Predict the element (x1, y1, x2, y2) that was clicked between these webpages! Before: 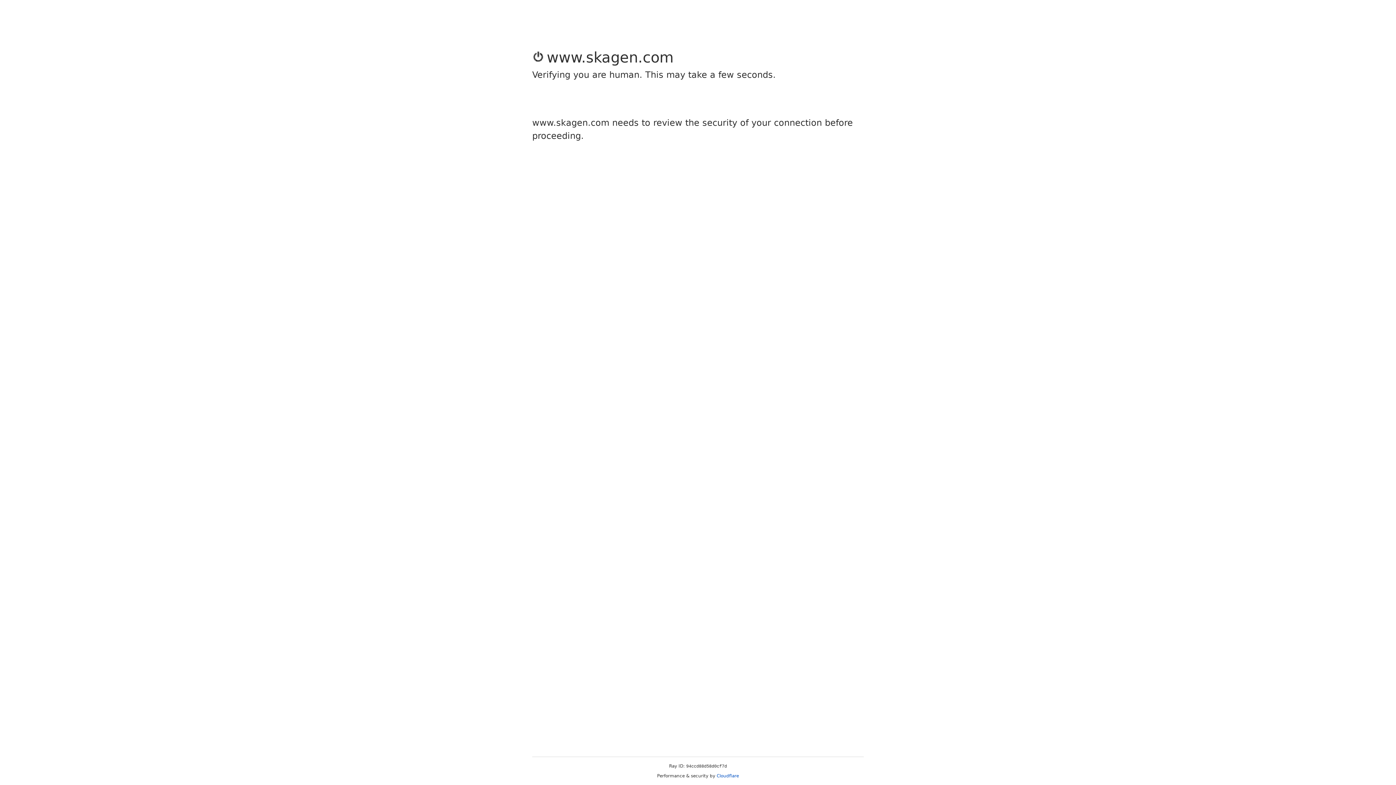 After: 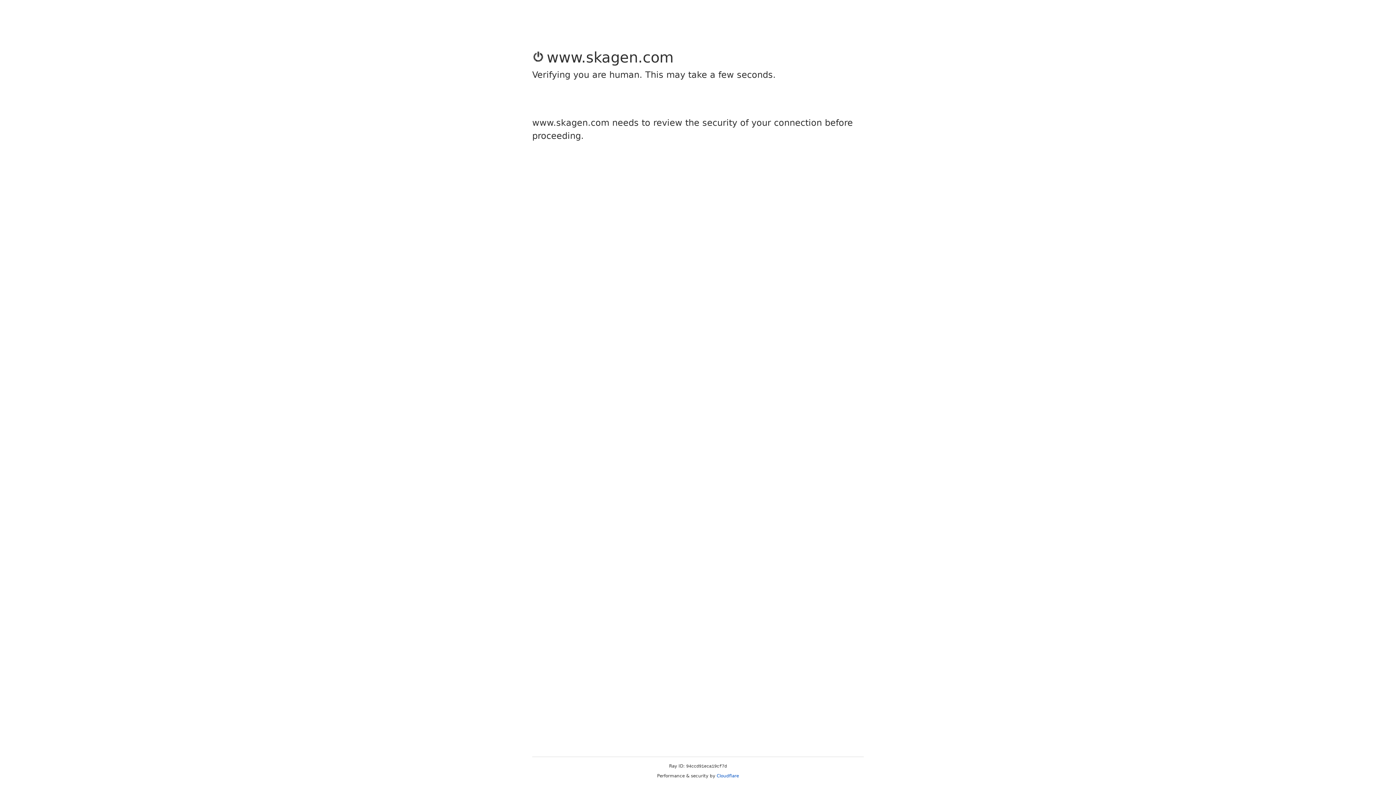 Action: label: Cloudflare bbox: (716, 773, 739, 778)